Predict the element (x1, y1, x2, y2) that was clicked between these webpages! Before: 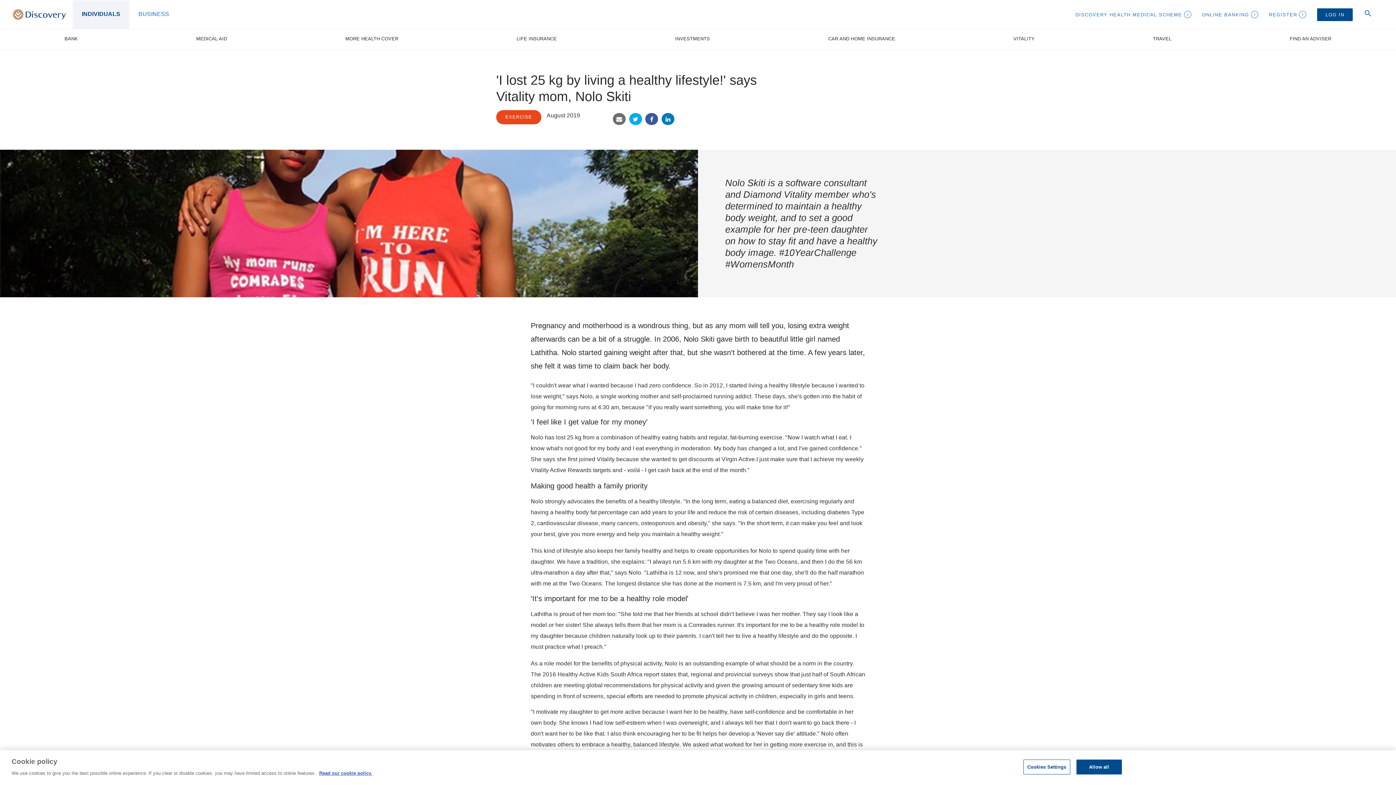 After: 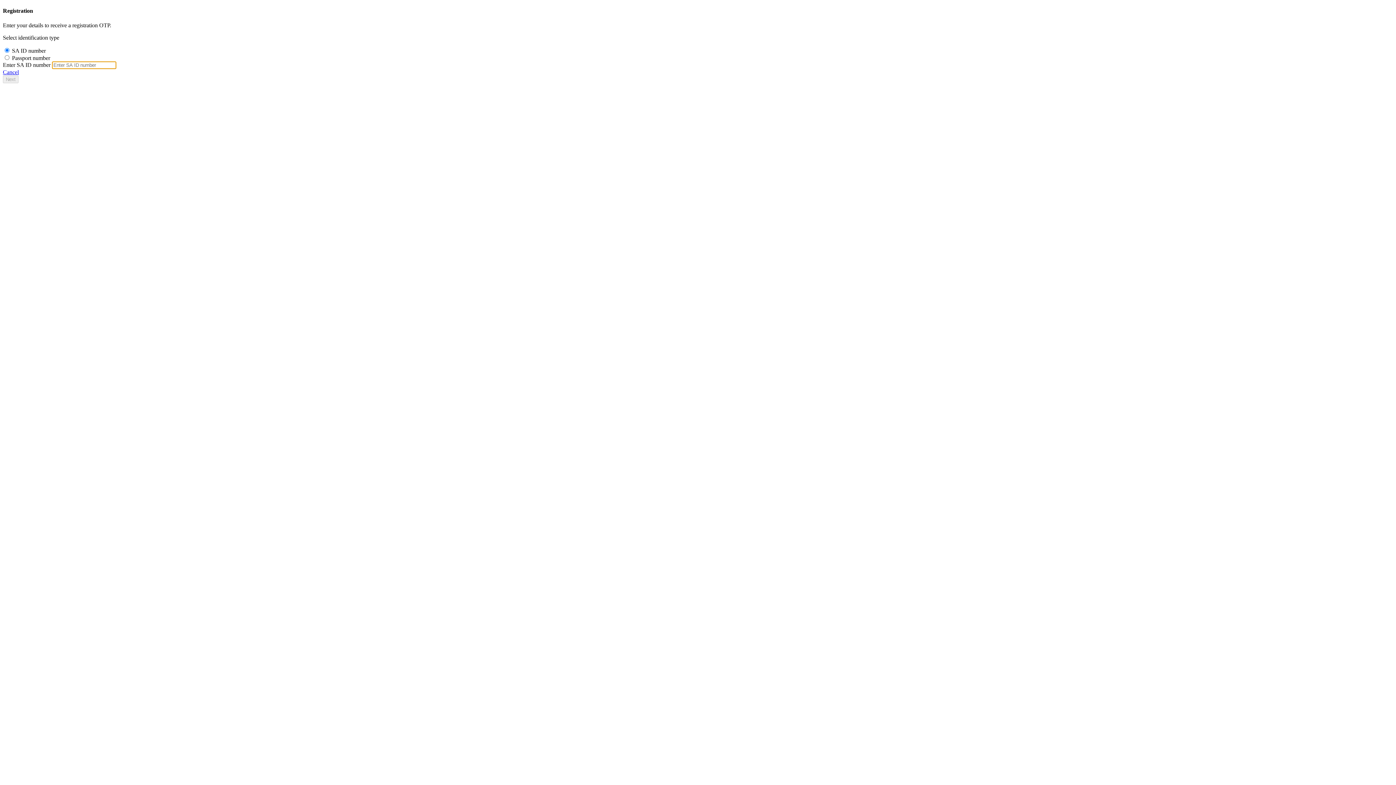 Action: label: REGISTER bbox: (1269, 10, 1306, 18)